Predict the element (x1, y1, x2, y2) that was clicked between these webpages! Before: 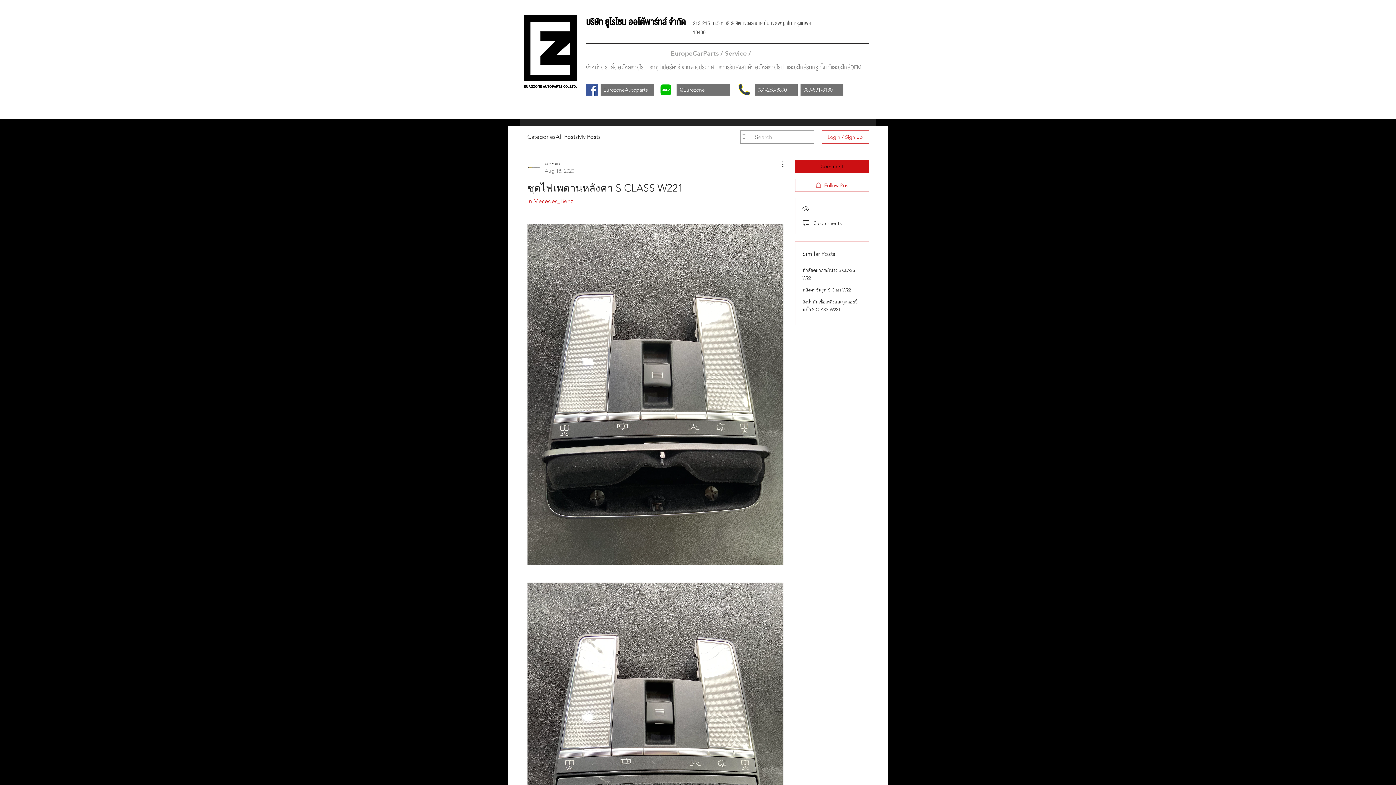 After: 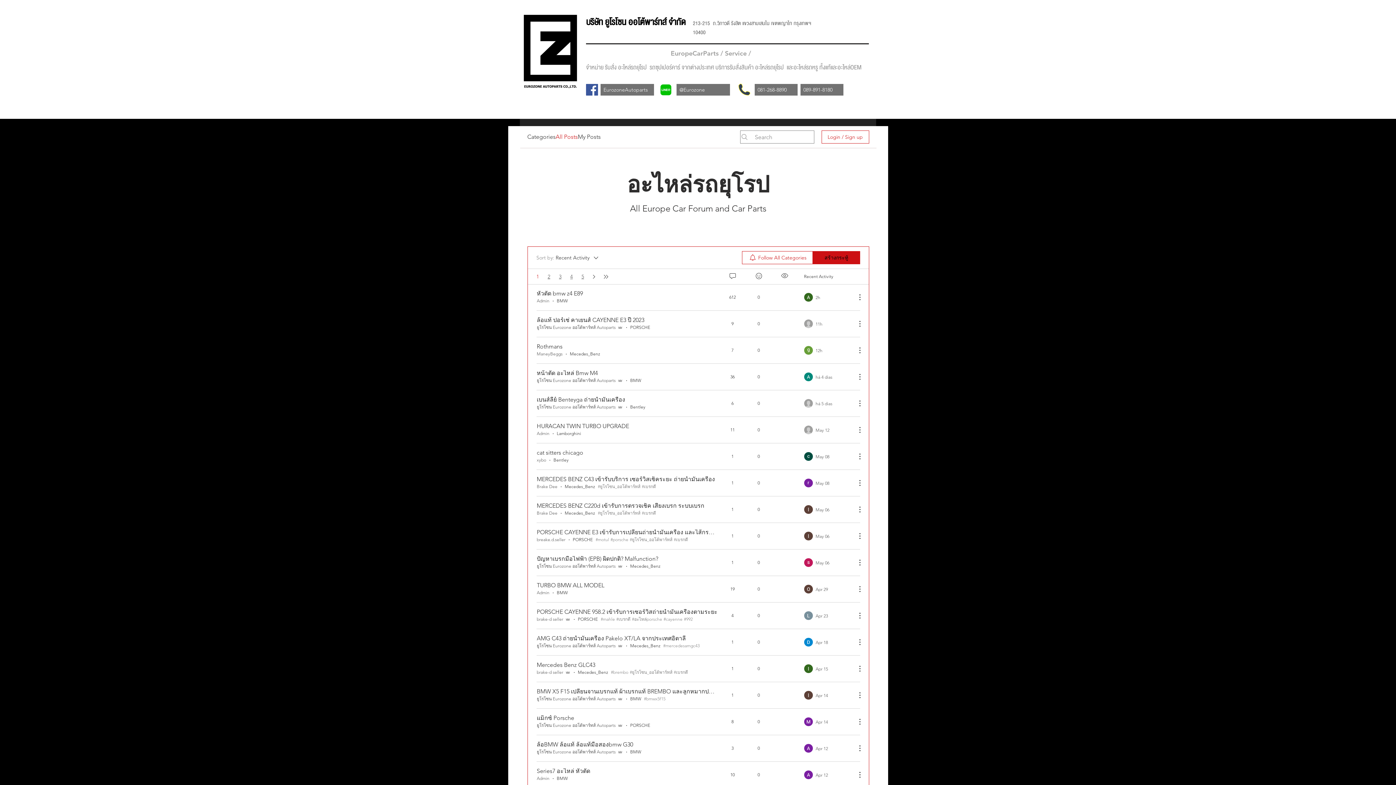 Action: label: All Posts bbox: (555, 132, 578, 141)